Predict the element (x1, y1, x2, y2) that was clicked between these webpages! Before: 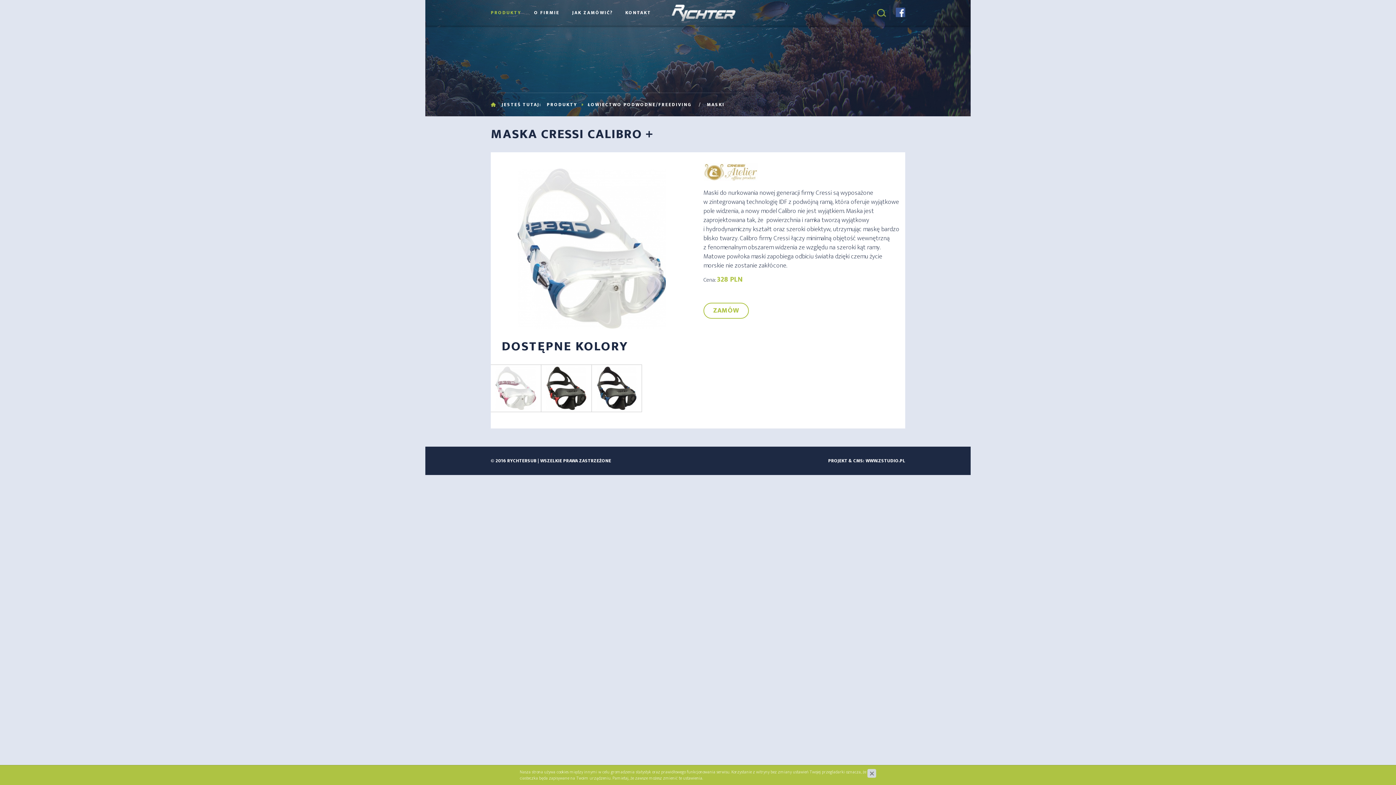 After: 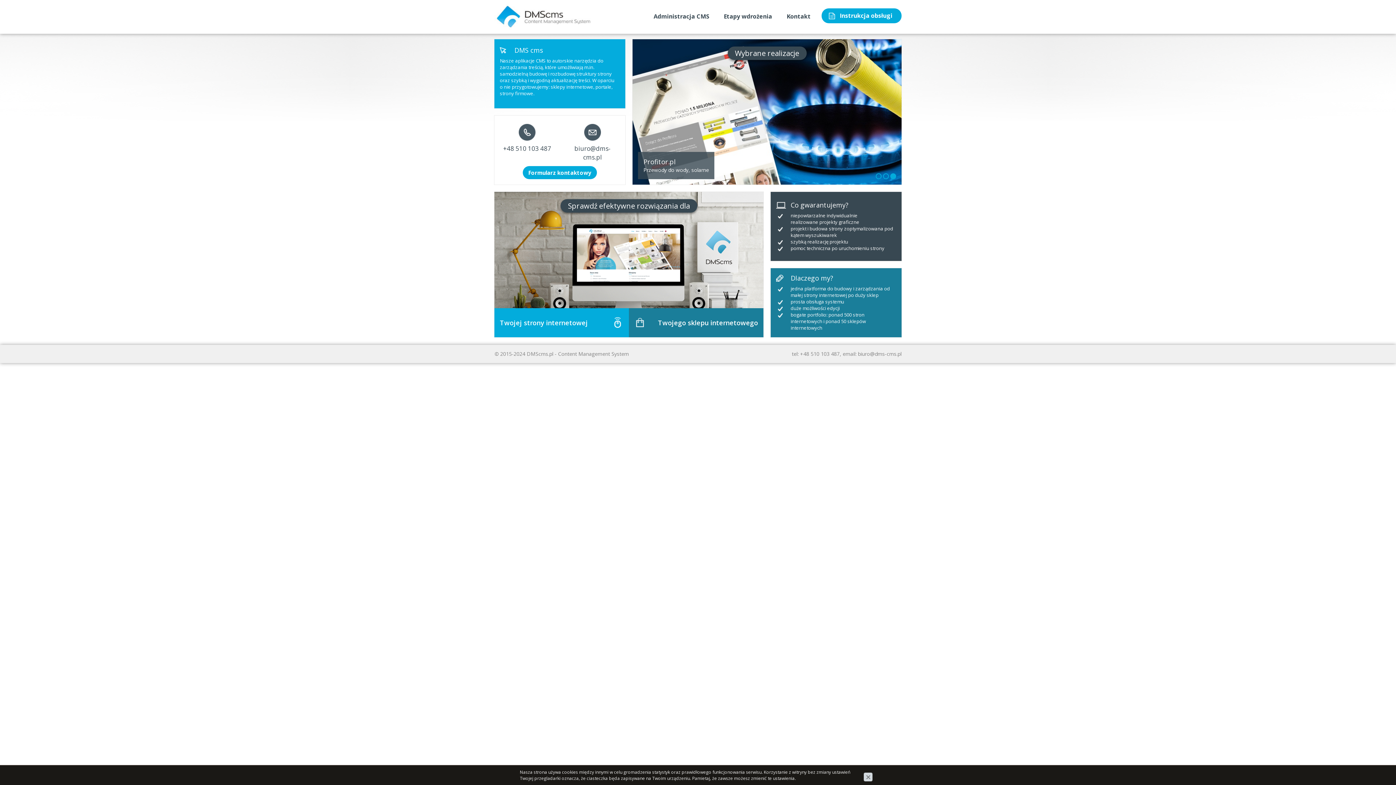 Action: label: CMS bbox: (853, 457, 863, 465)